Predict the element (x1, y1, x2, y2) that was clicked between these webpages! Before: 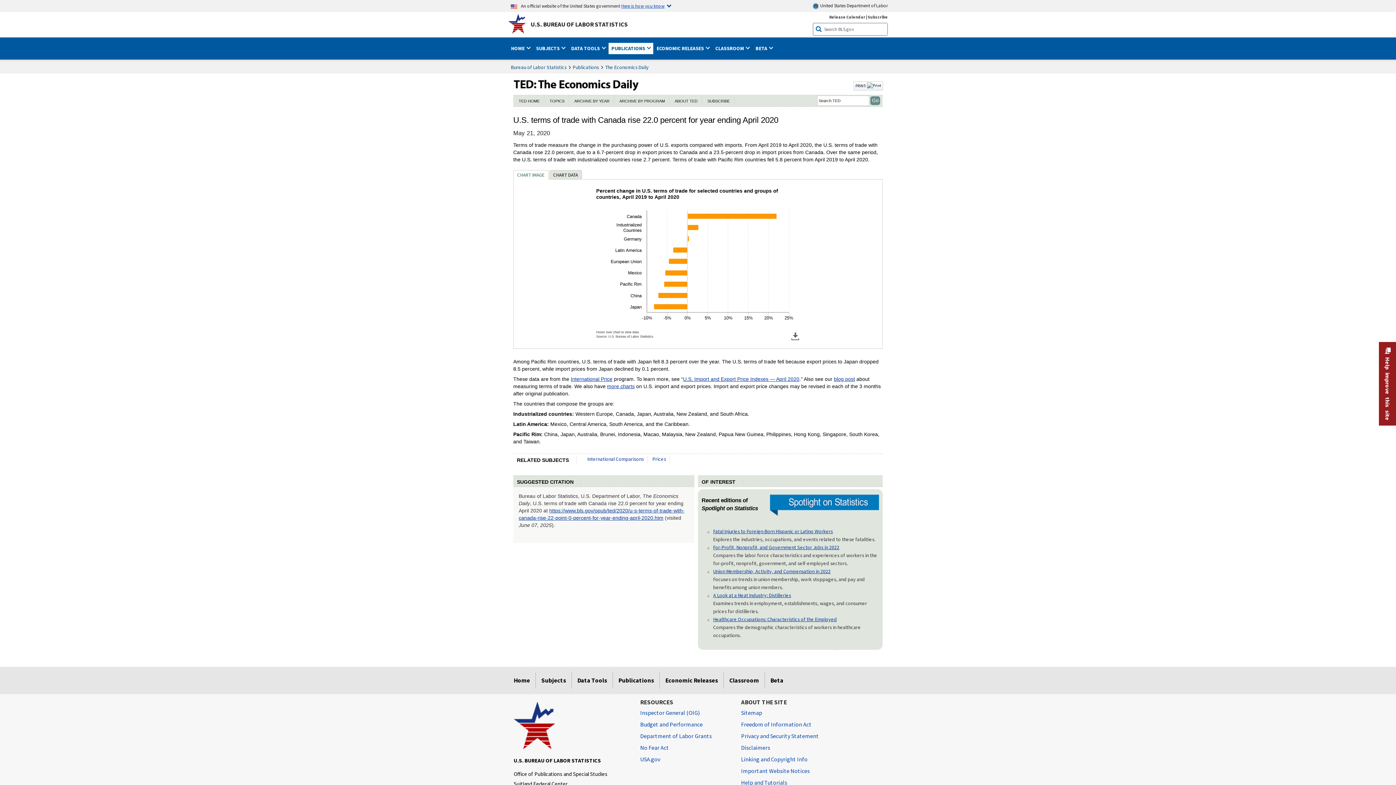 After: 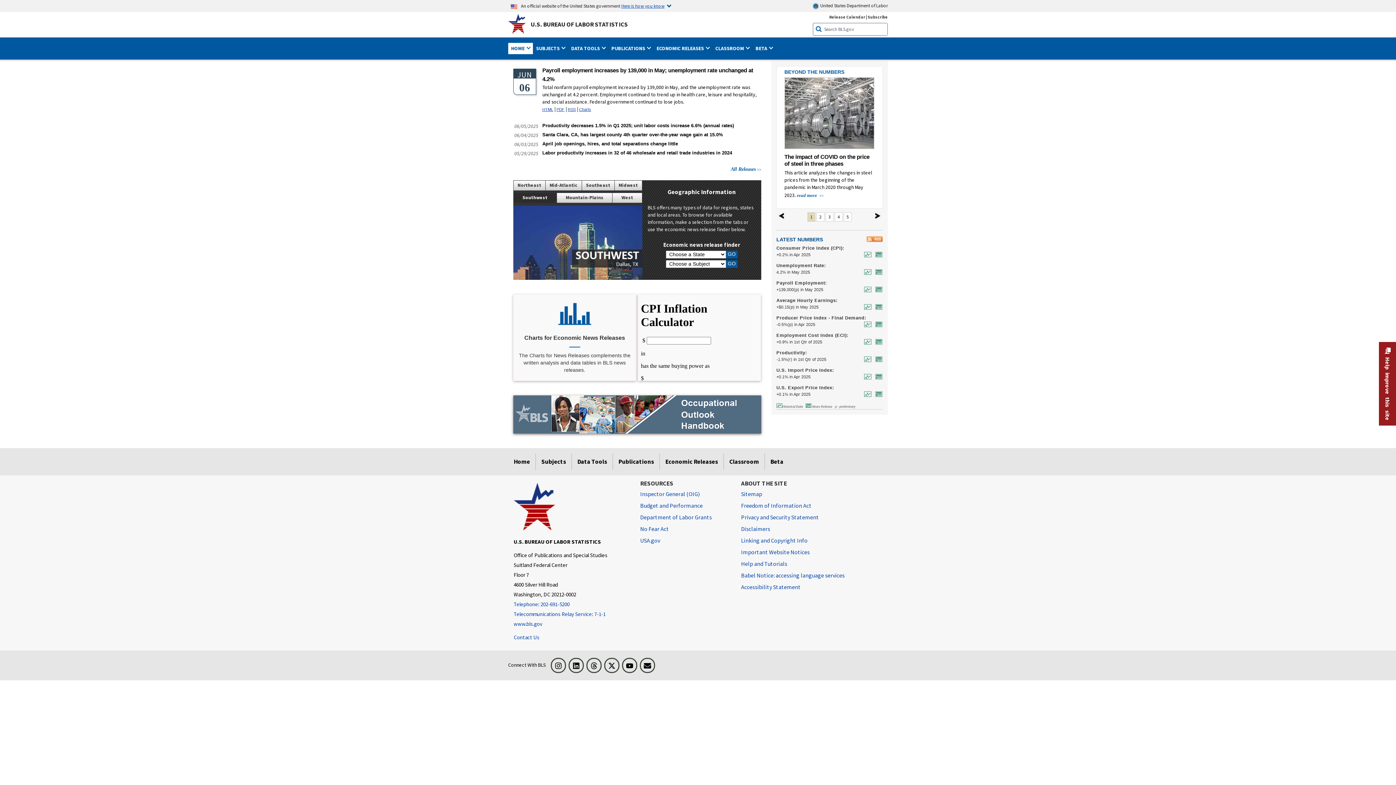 Action: label: U.S. BUREAU OF LABOR STATISTICS bbox: (508, 13, 729, 29)